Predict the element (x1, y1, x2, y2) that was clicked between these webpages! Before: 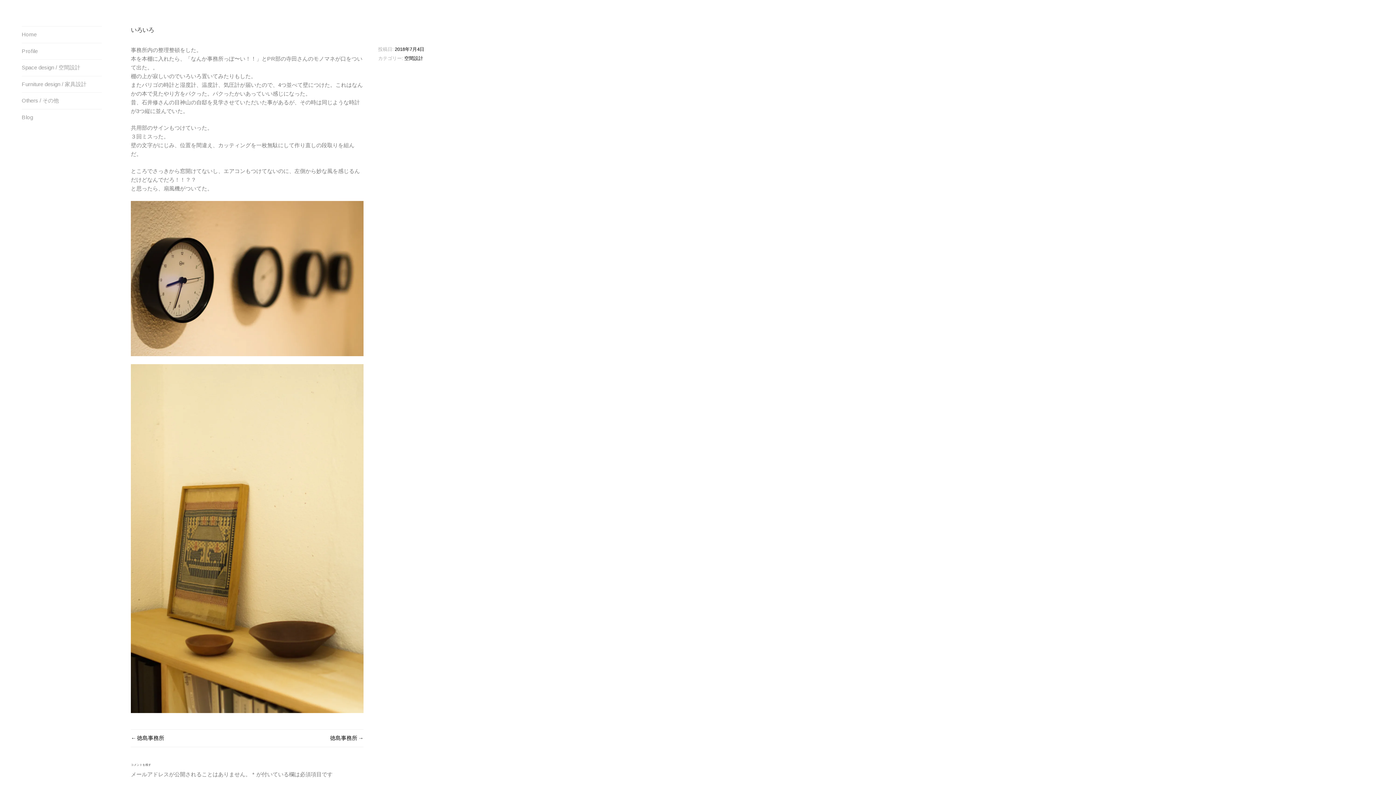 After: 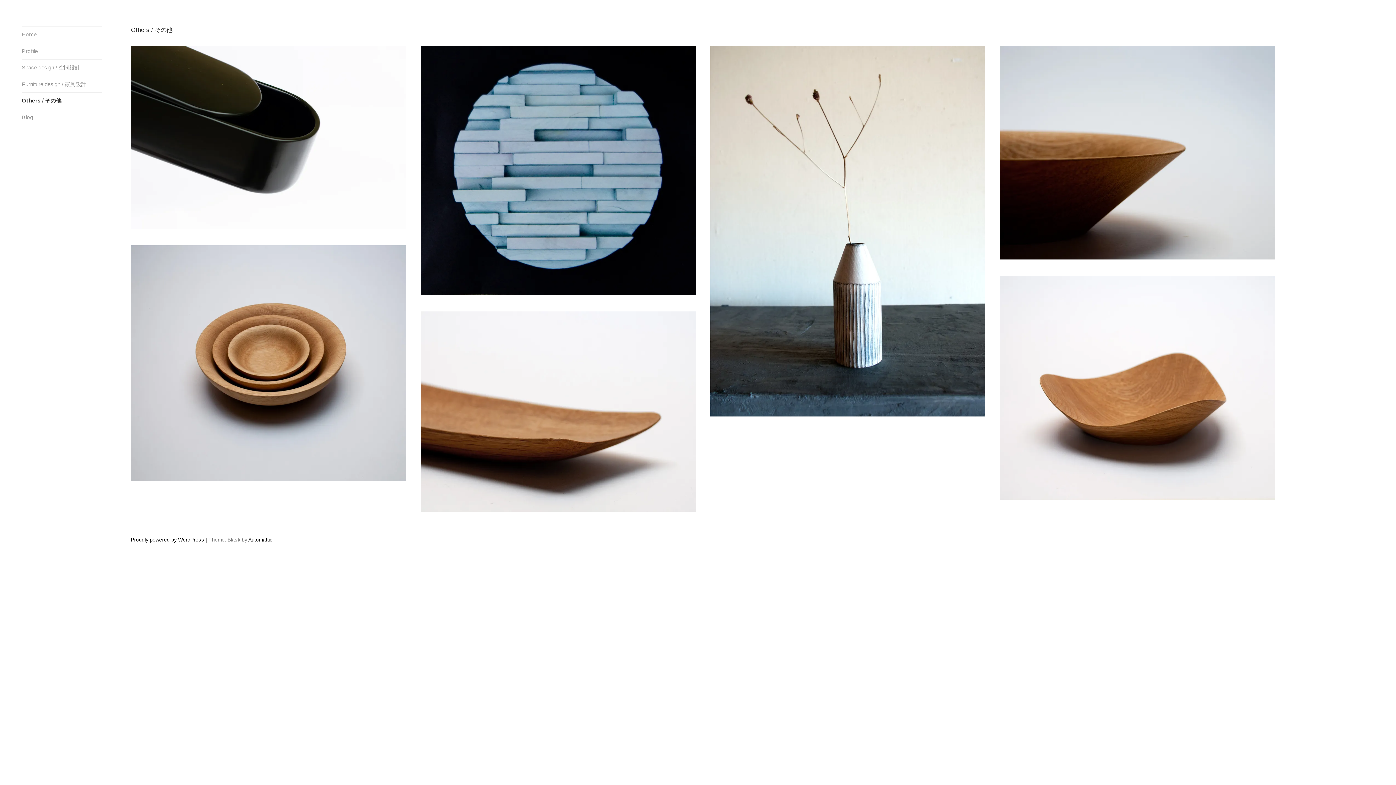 Action: label: Others / その他 bbox: (21, 92, 101, 108)